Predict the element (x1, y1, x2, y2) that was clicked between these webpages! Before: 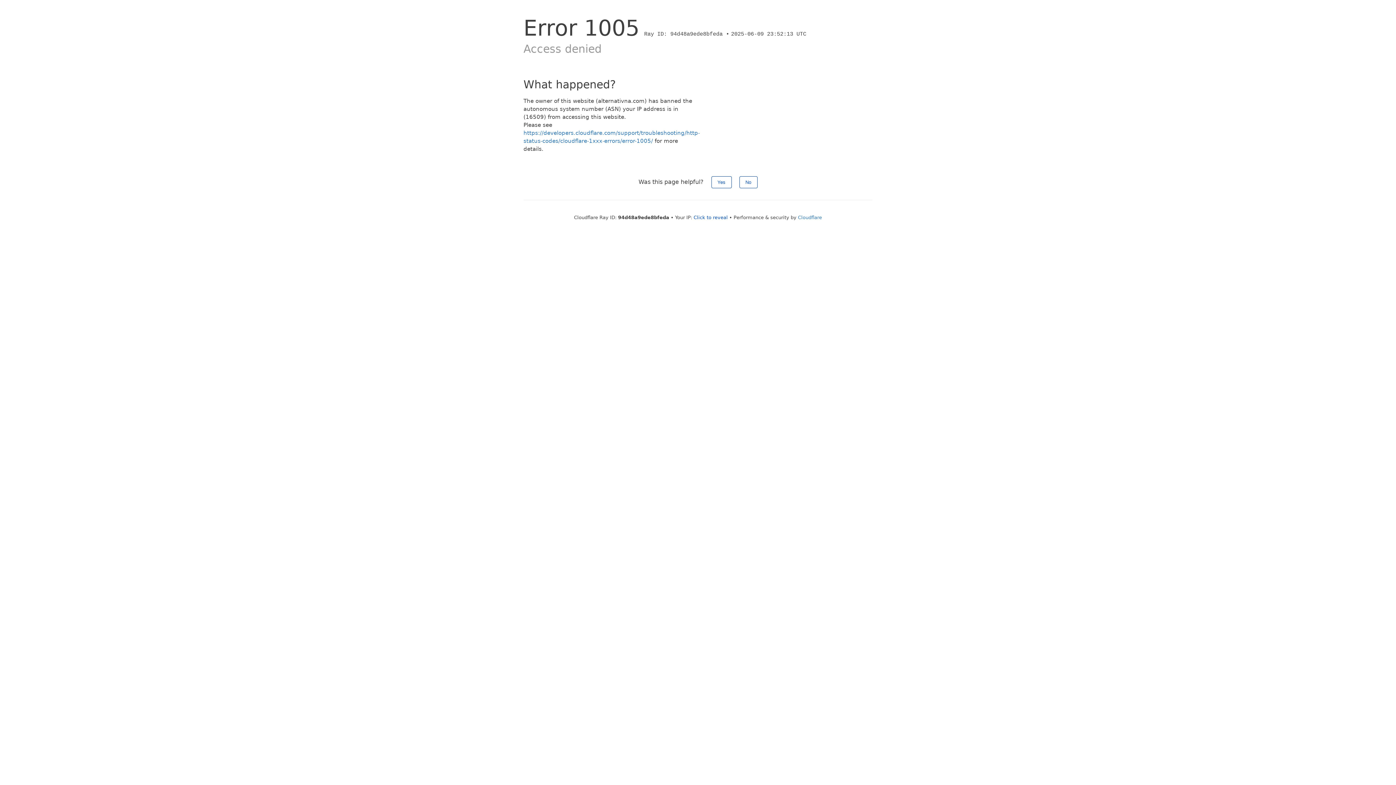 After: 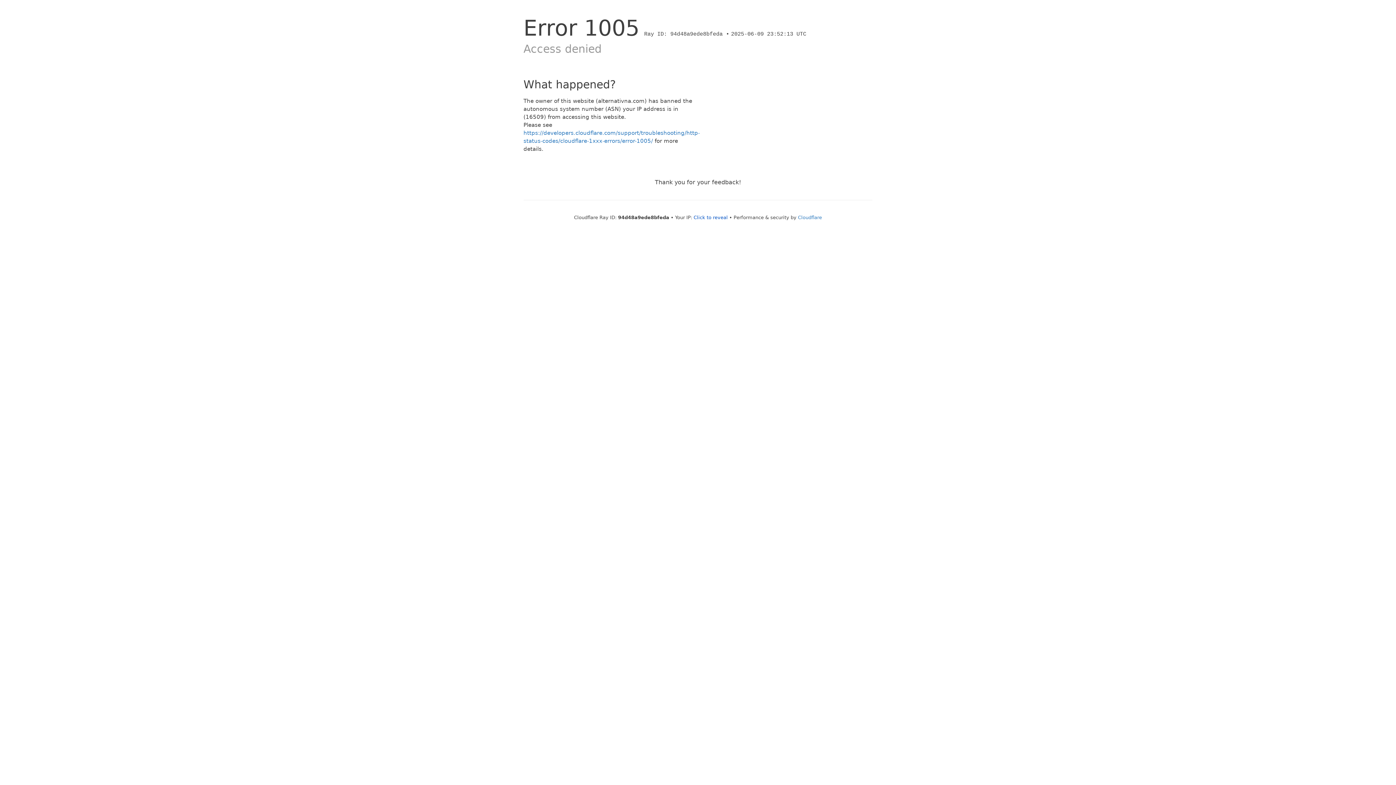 Action: bbox: (711, 176, 731, 188) label: Yes